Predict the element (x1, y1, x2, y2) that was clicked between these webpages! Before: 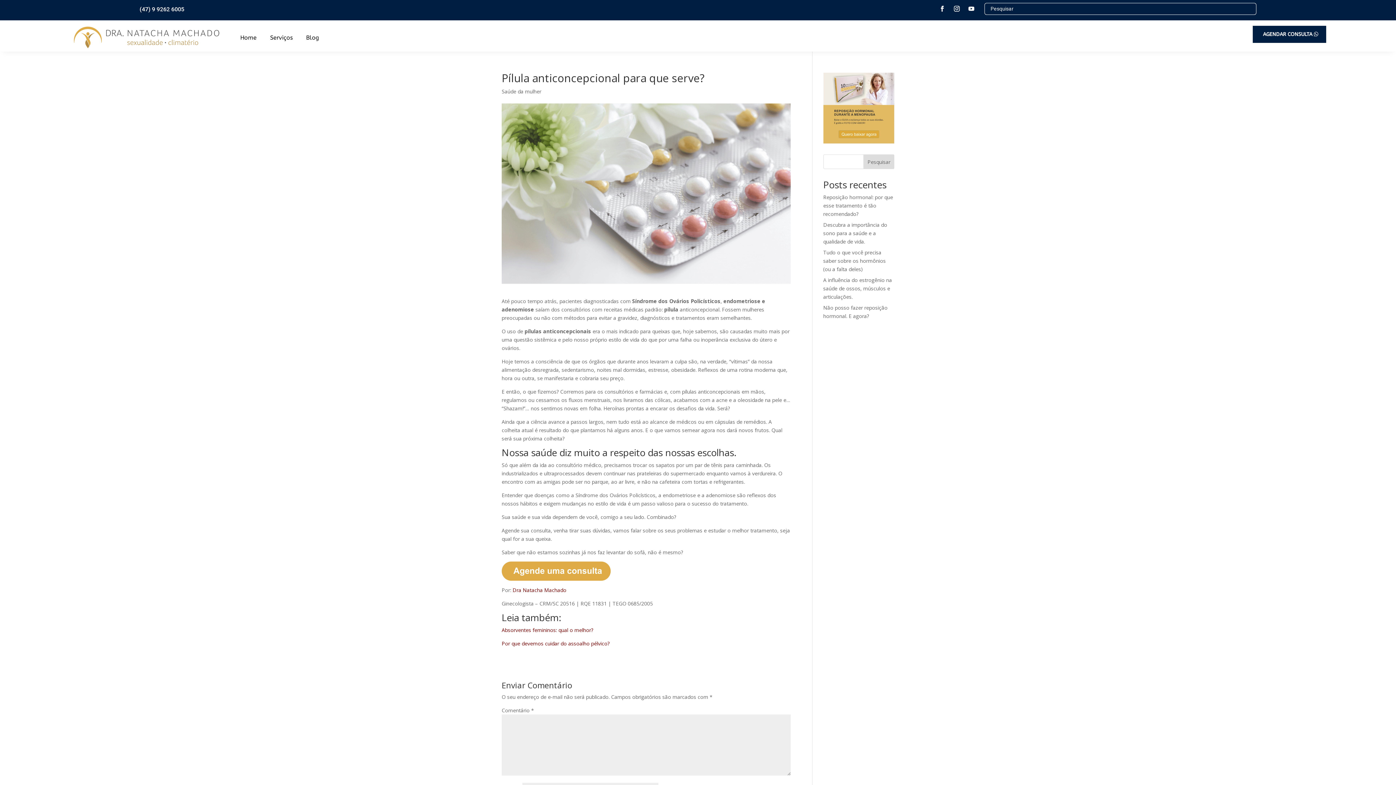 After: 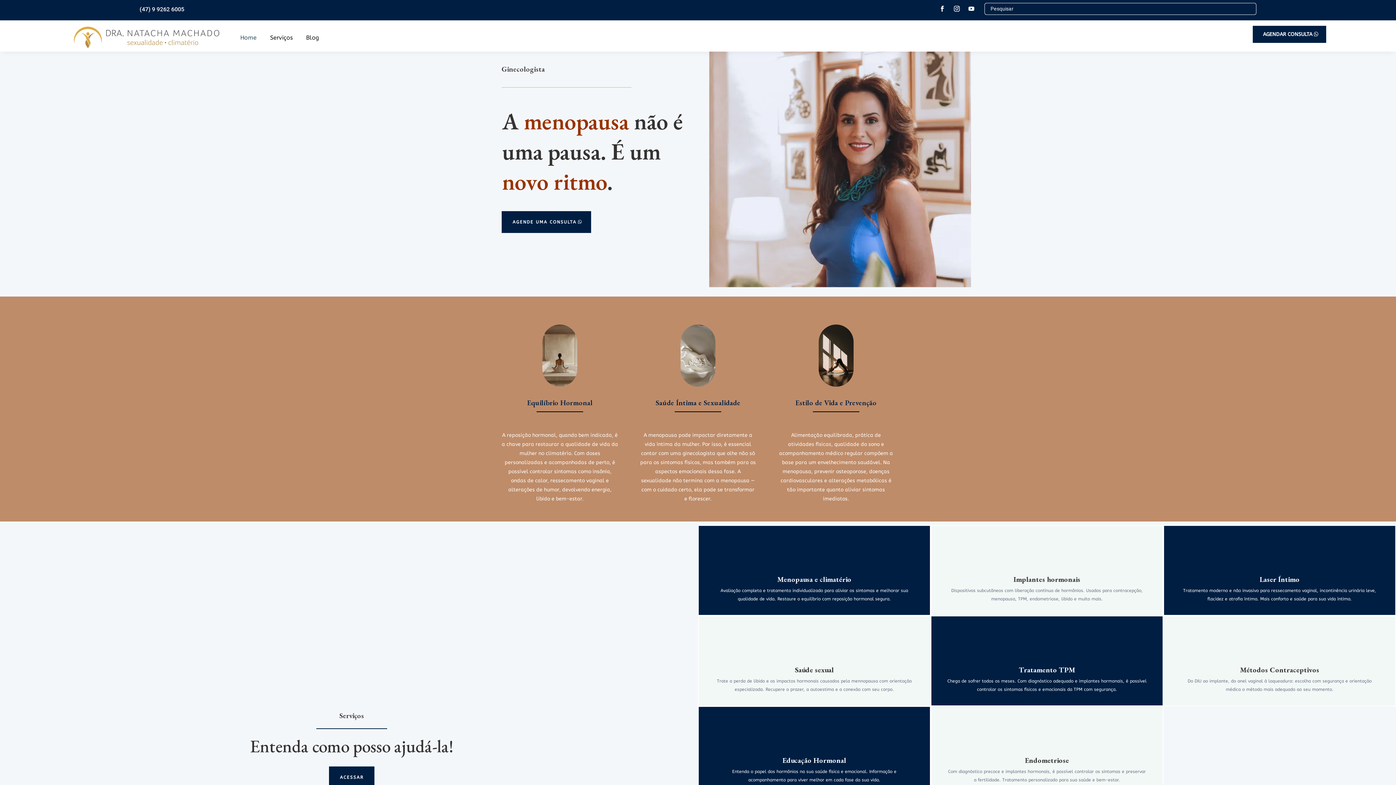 Action: label: Dra Natacha Machado  bbox: (512, 586, 568, 593)